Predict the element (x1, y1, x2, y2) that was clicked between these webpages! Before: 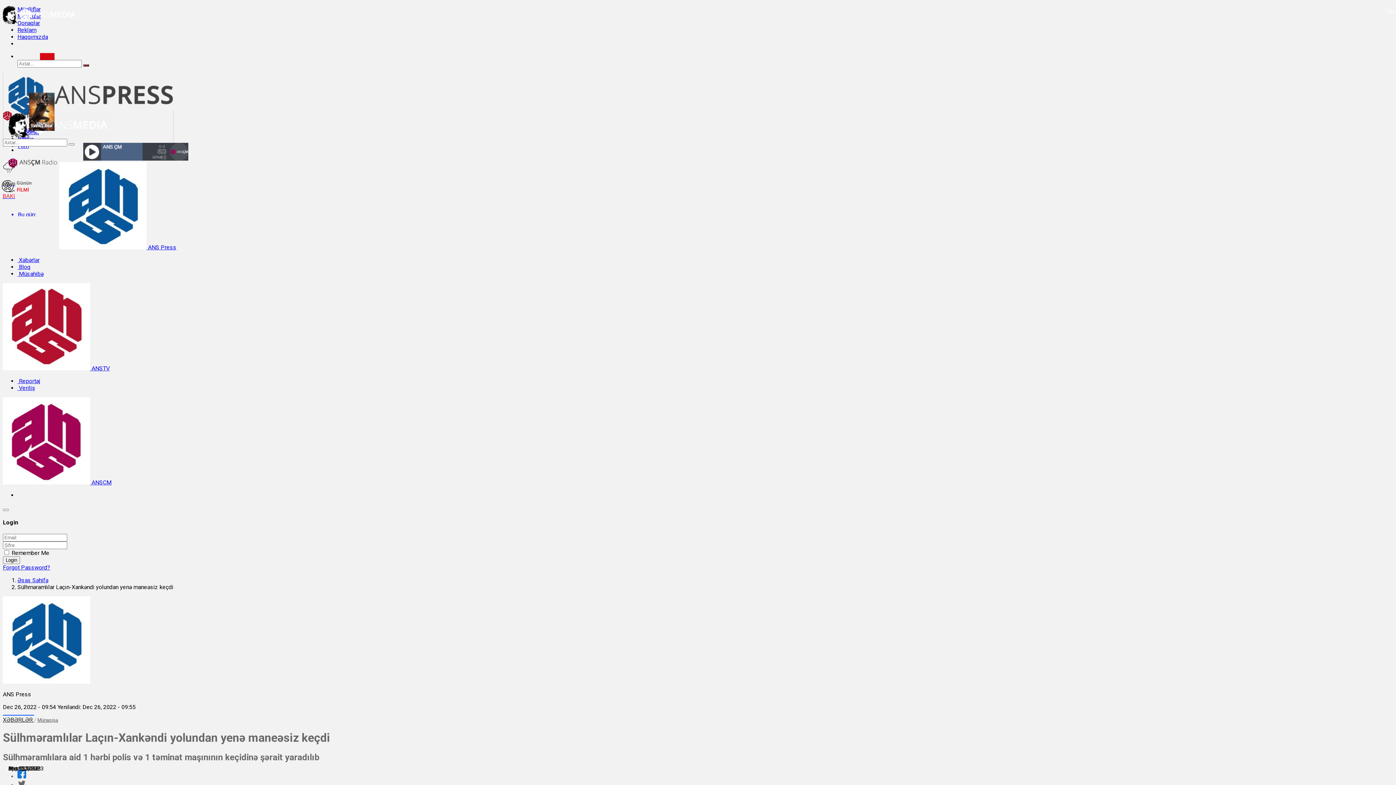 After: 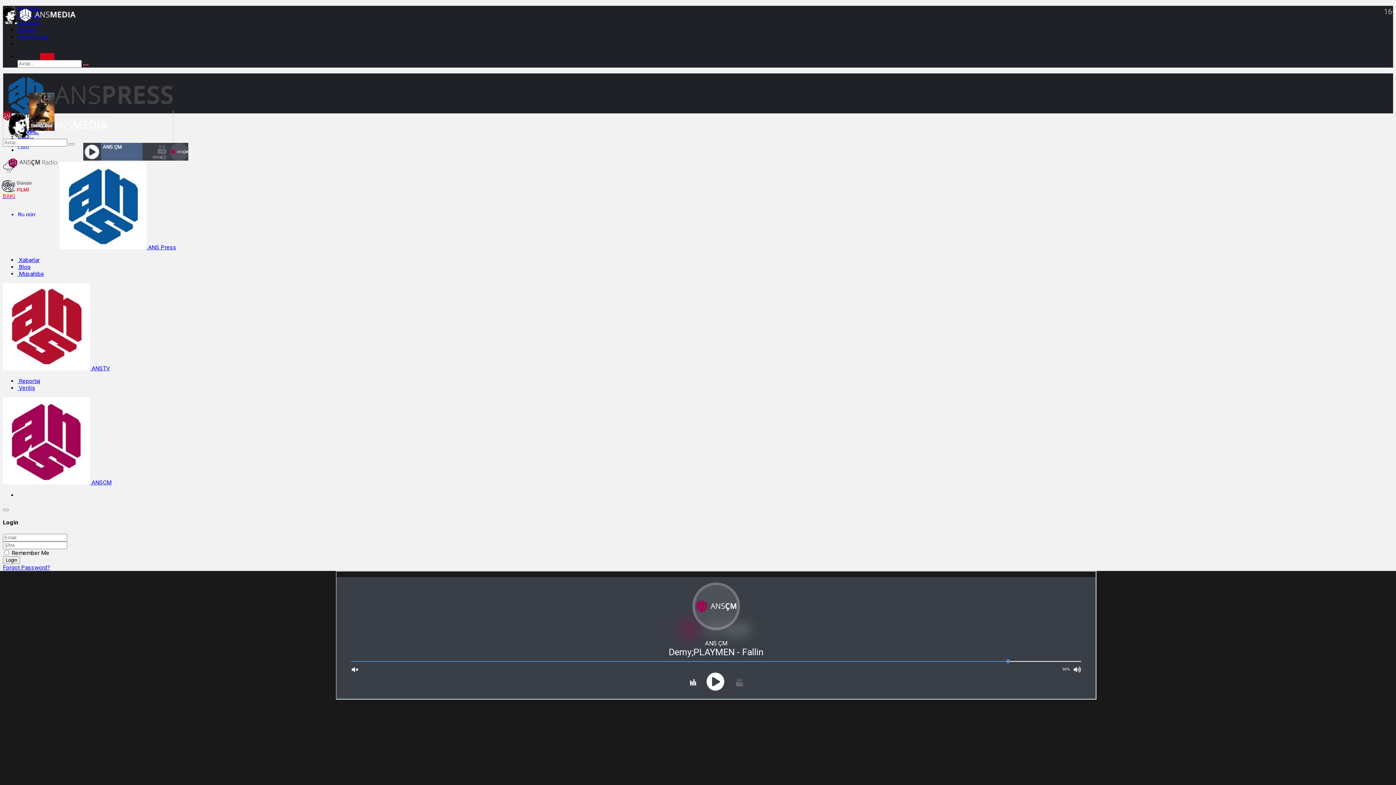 Action: bbox: (2, 479, 111, 486) label:  ANSÇM